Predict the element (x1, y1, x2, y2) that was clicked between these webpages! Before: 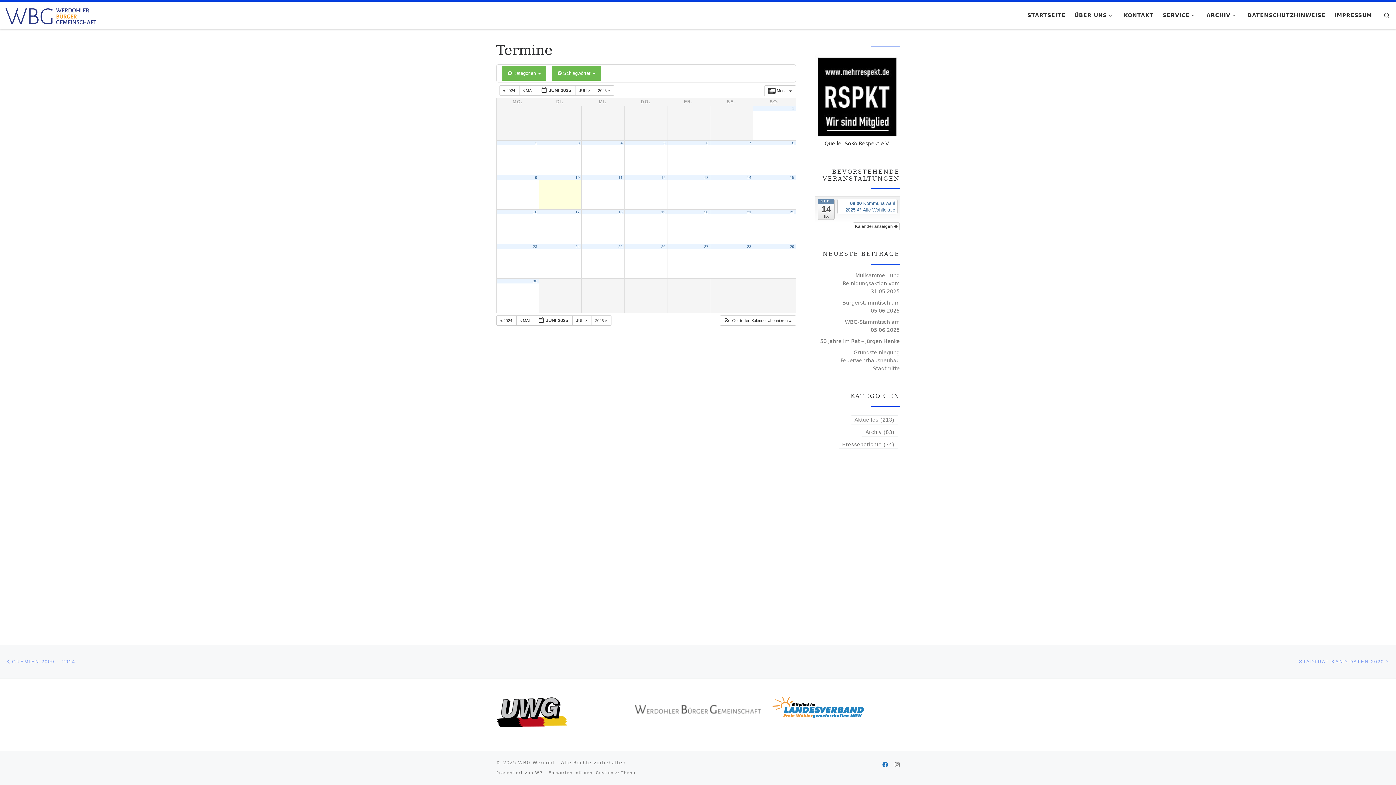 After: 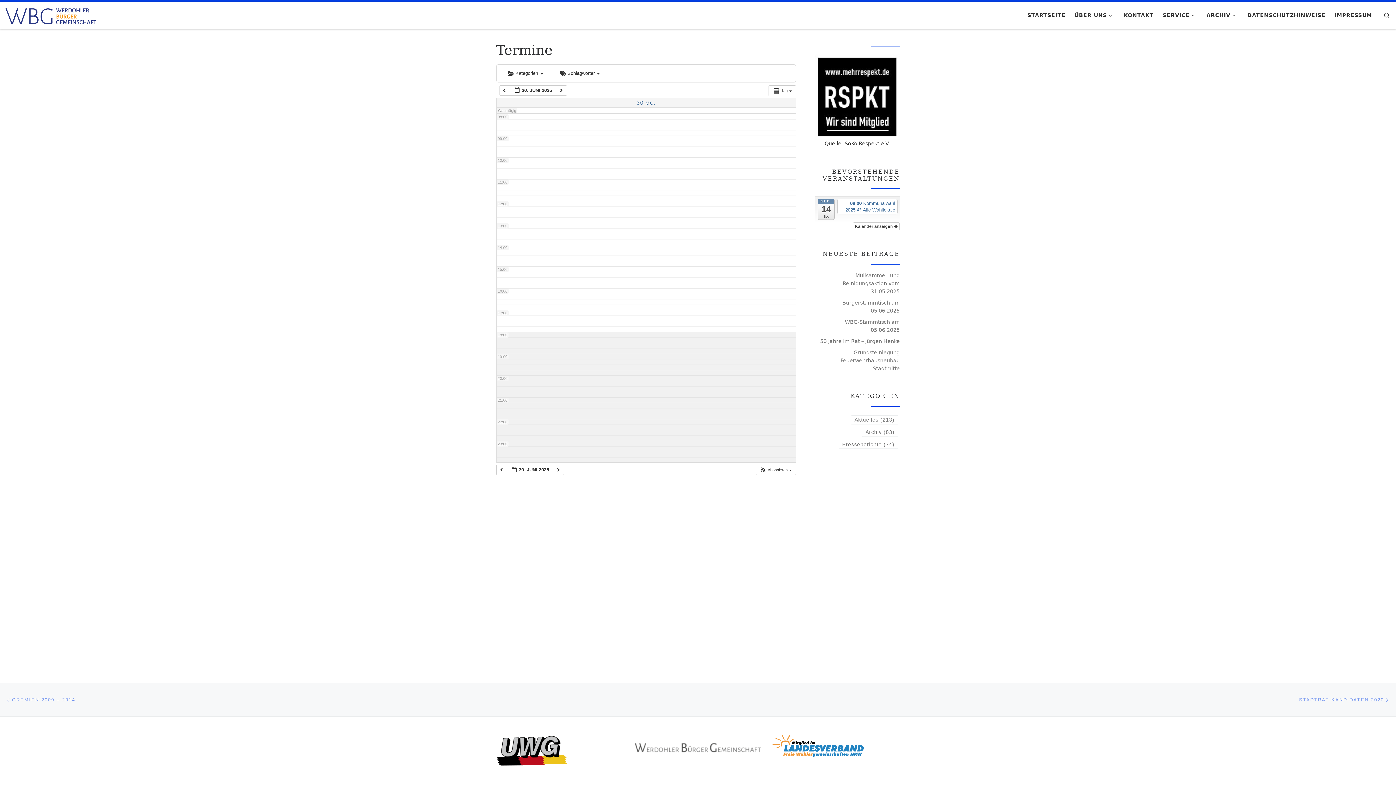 Action: label: 30 bbox: (532, 279, 537, 283)